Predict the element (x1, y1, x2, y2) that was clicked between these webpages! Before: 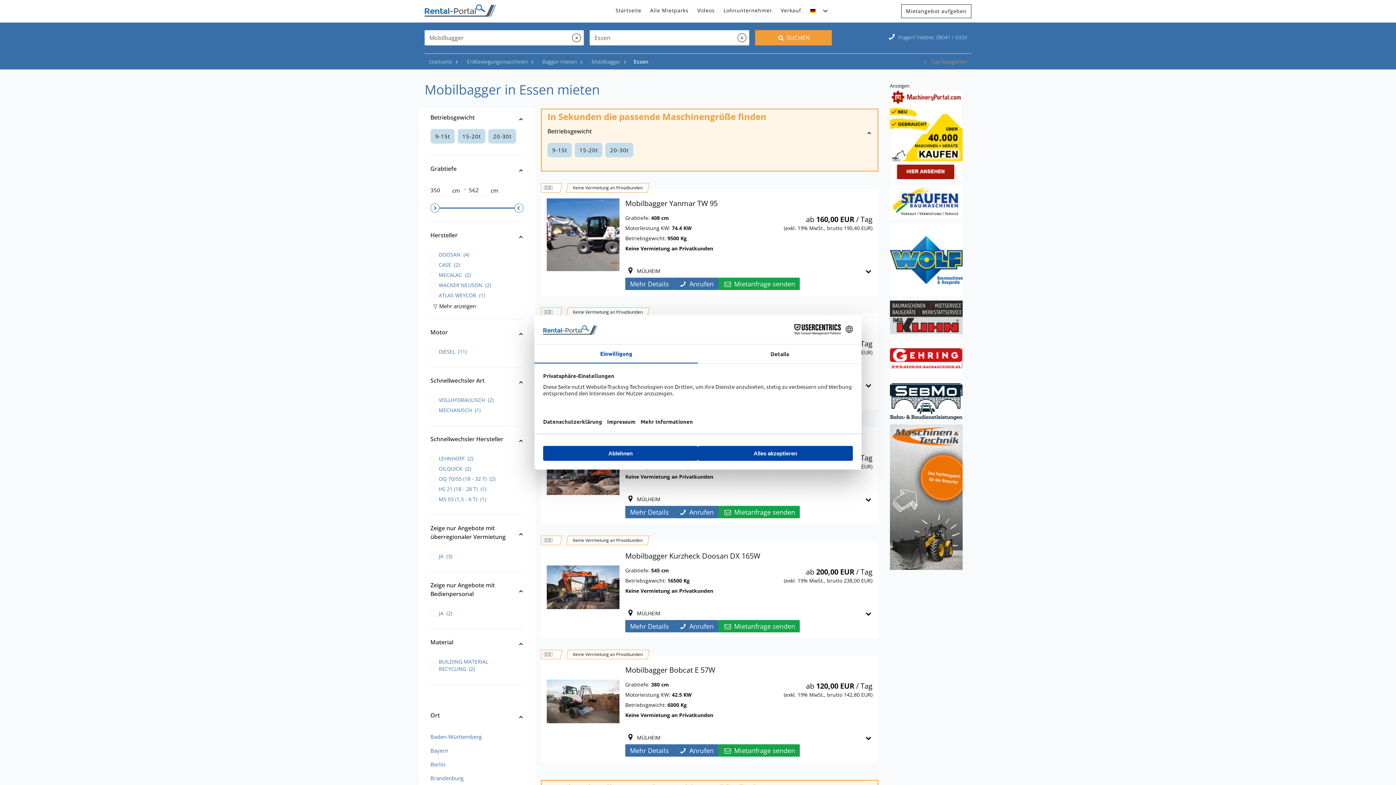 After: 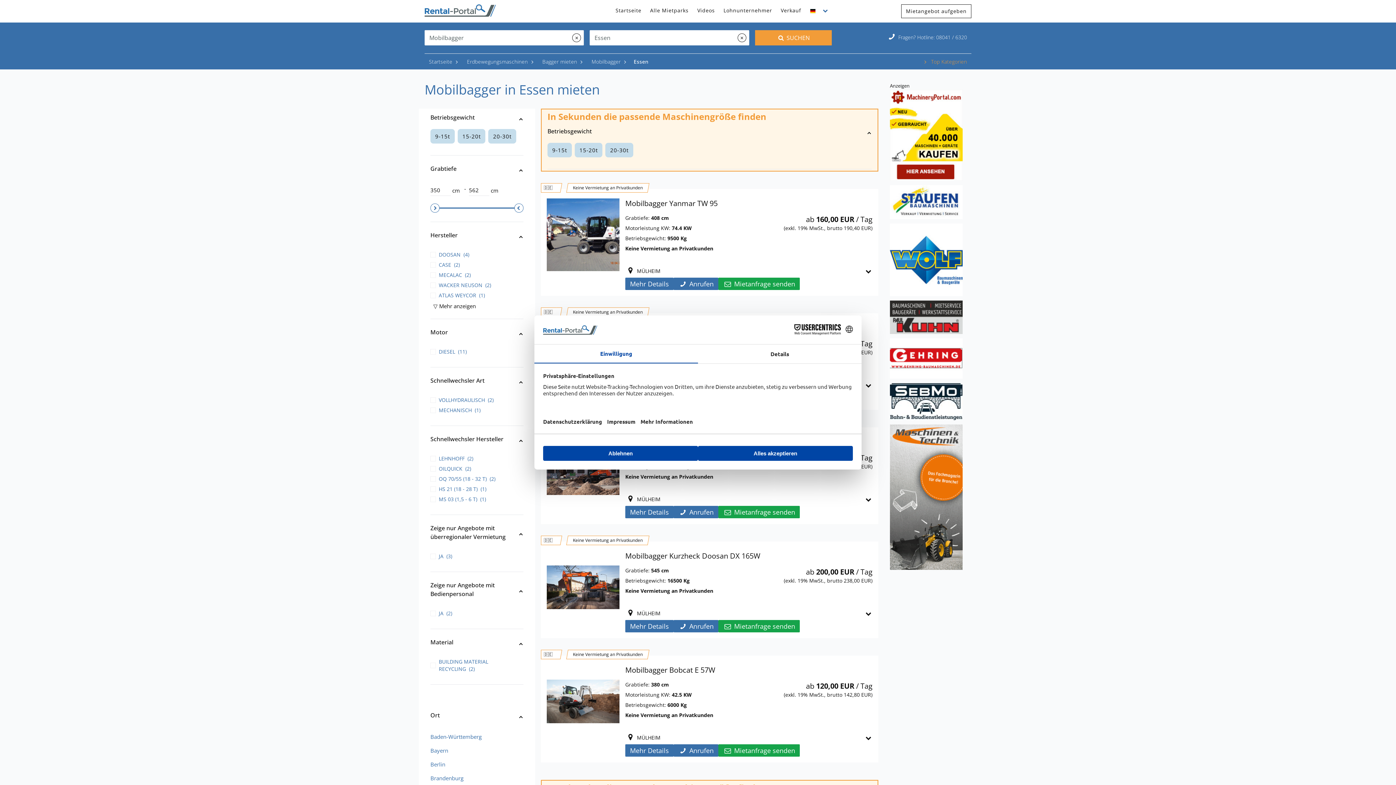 Action: bbox: (890, 89, 971, 180)